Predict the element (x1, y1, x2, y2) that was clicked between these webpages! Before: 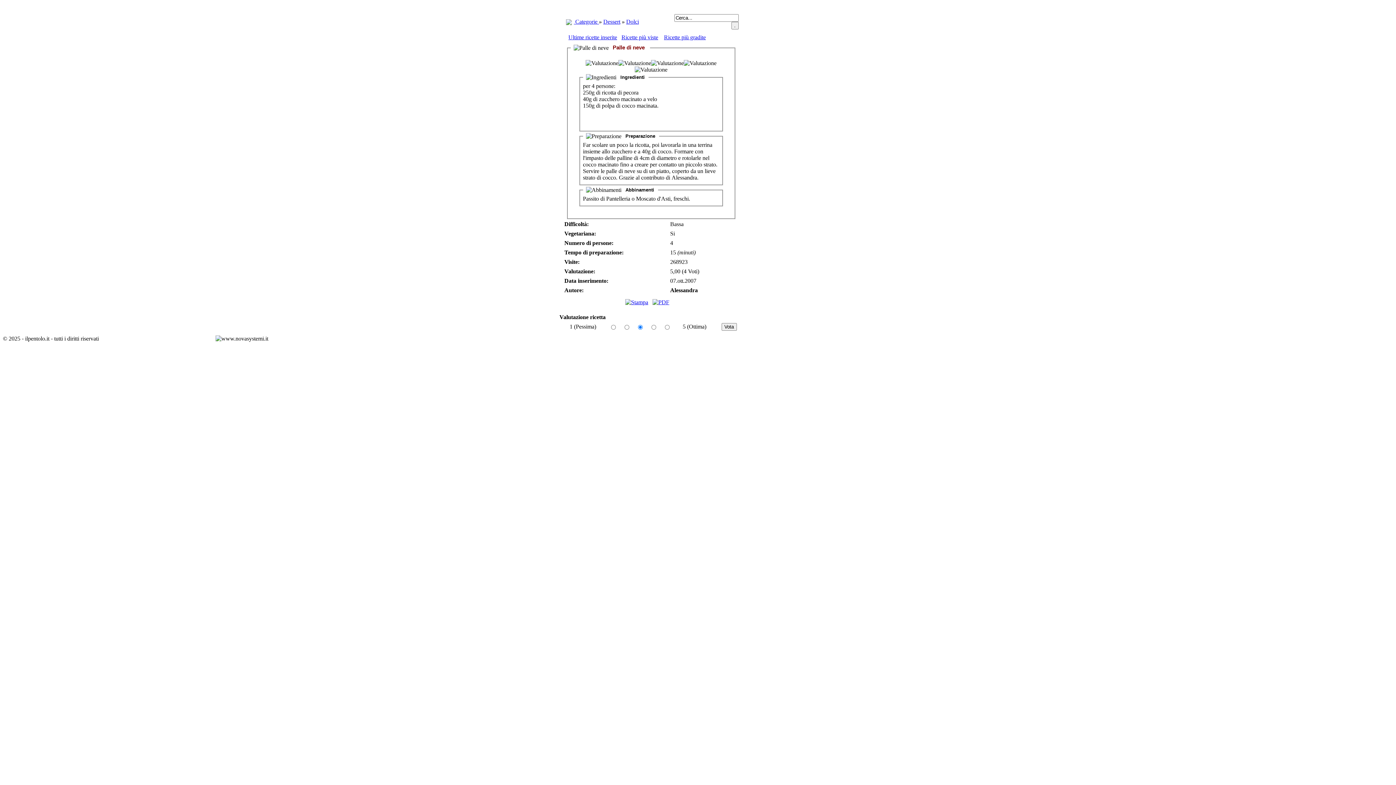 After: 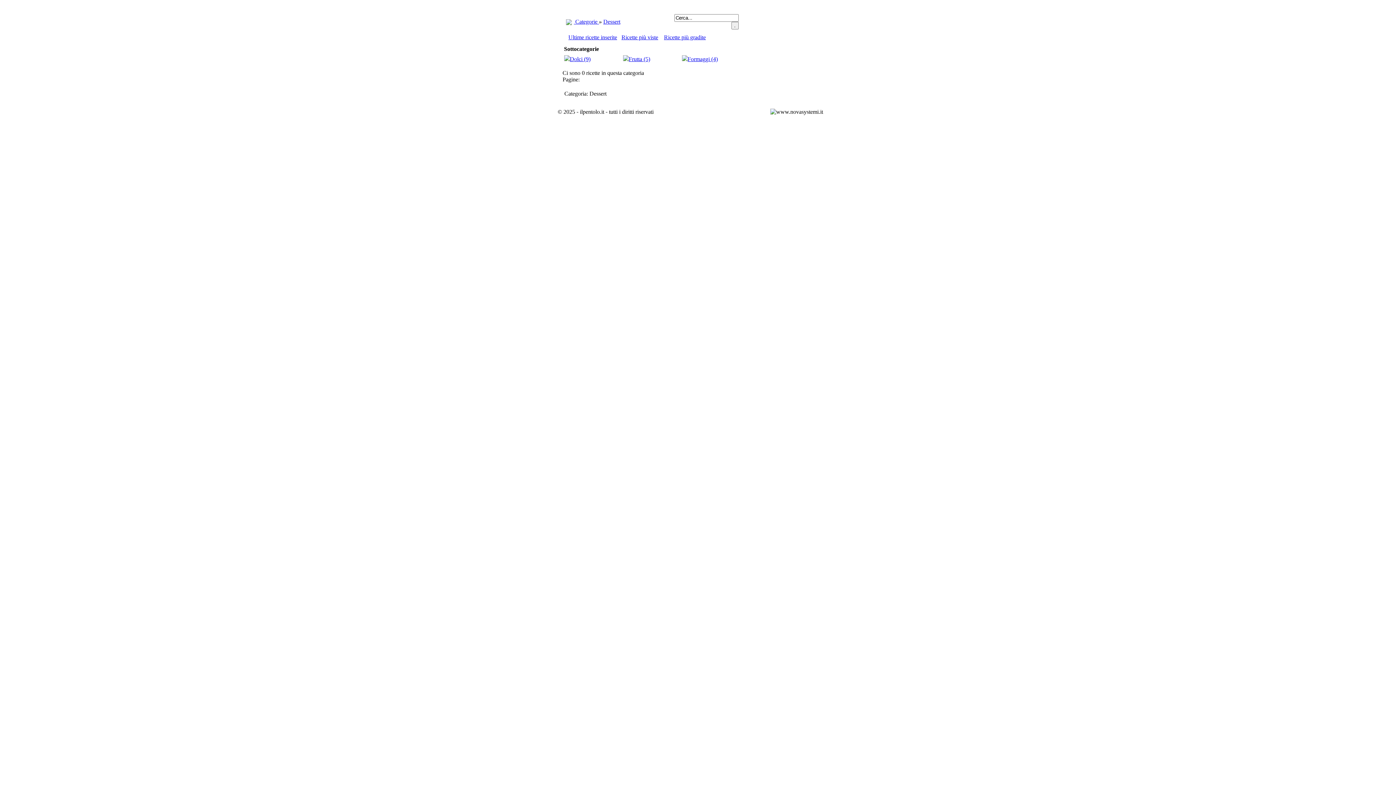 Action: label: Dessert bbox: (603, 18, 620, 24)